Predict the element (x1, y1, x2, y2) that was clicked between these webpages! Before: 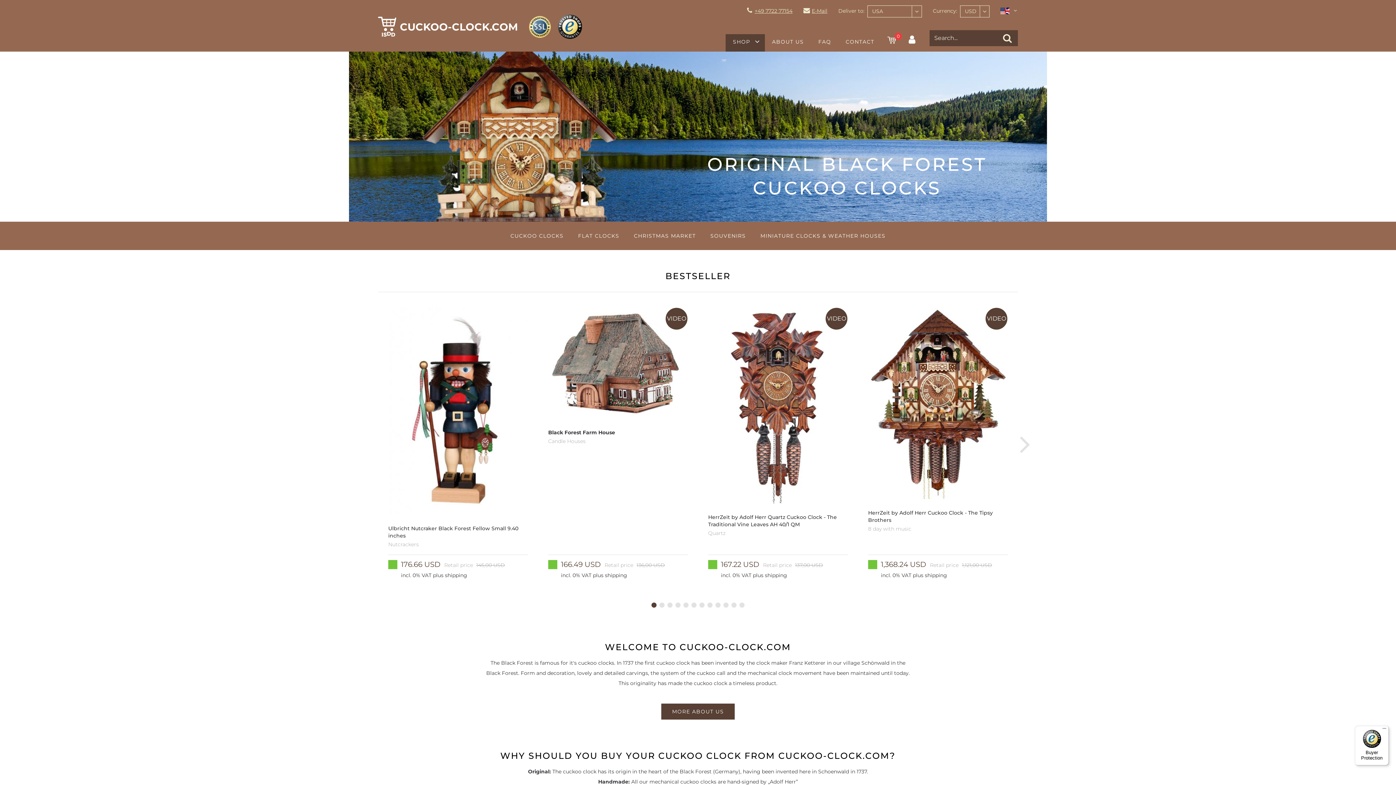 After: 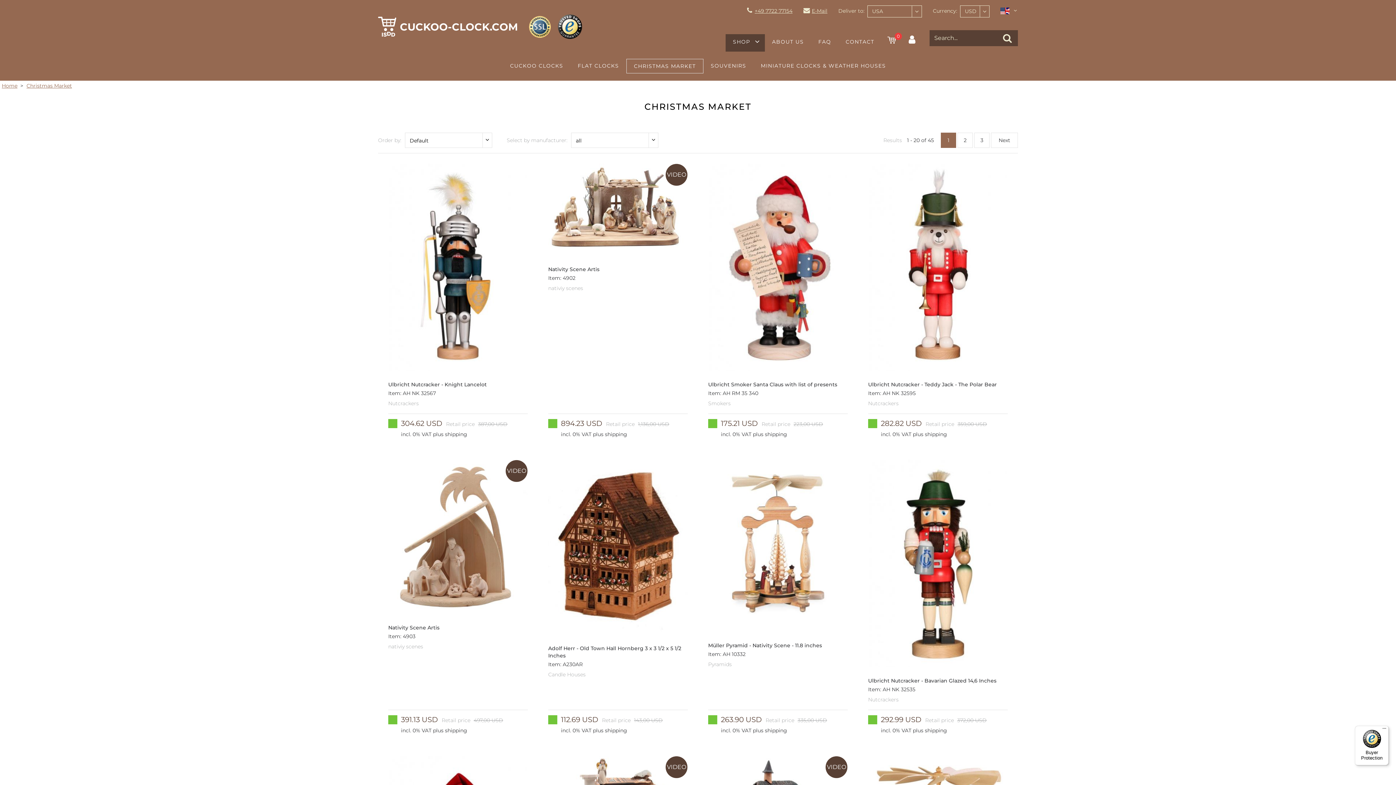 Action: label: CHRISTMAS MARKET bbox: (626, 229, 703, 242)